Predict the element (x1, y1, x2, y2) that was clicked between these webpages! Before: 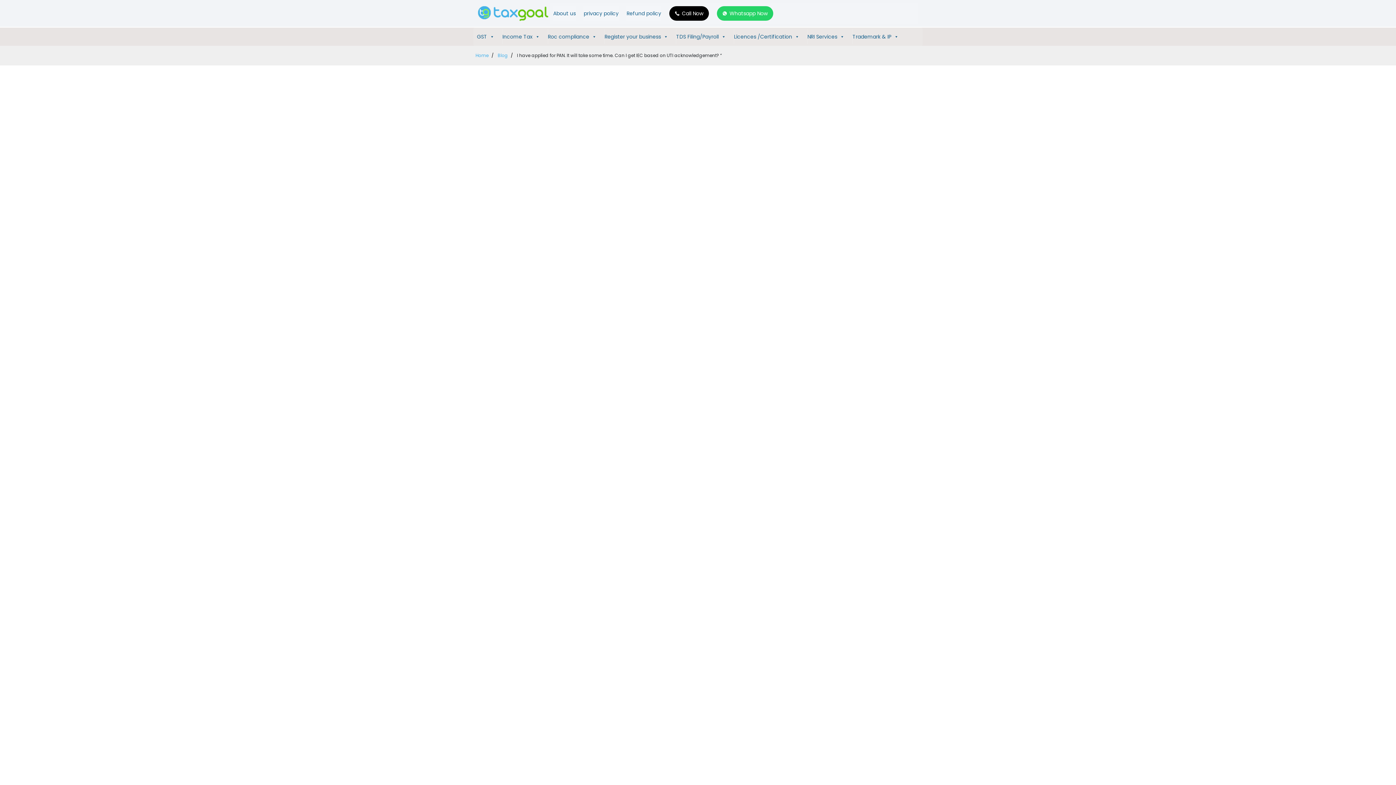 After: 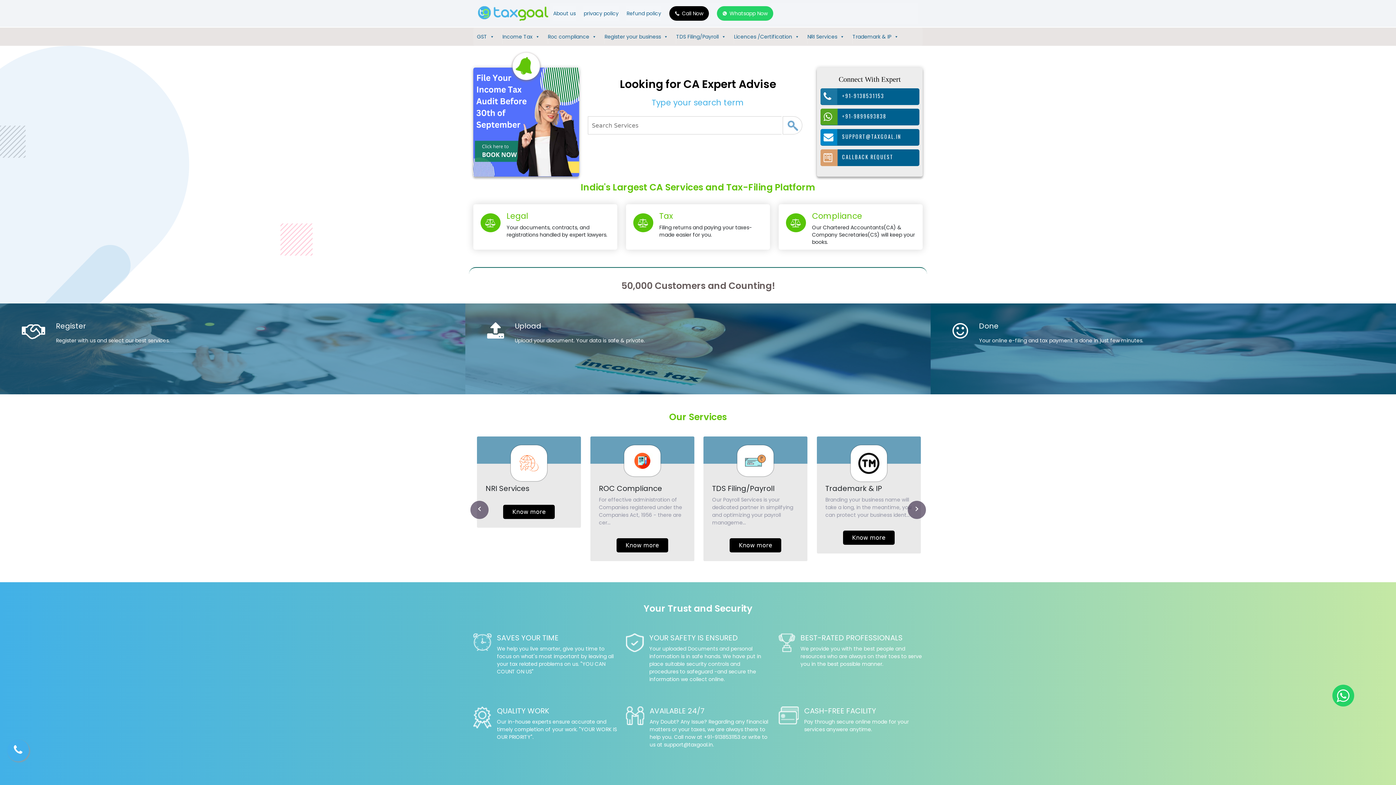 Action: label: Home bbox: (475, 52, 488, 58)